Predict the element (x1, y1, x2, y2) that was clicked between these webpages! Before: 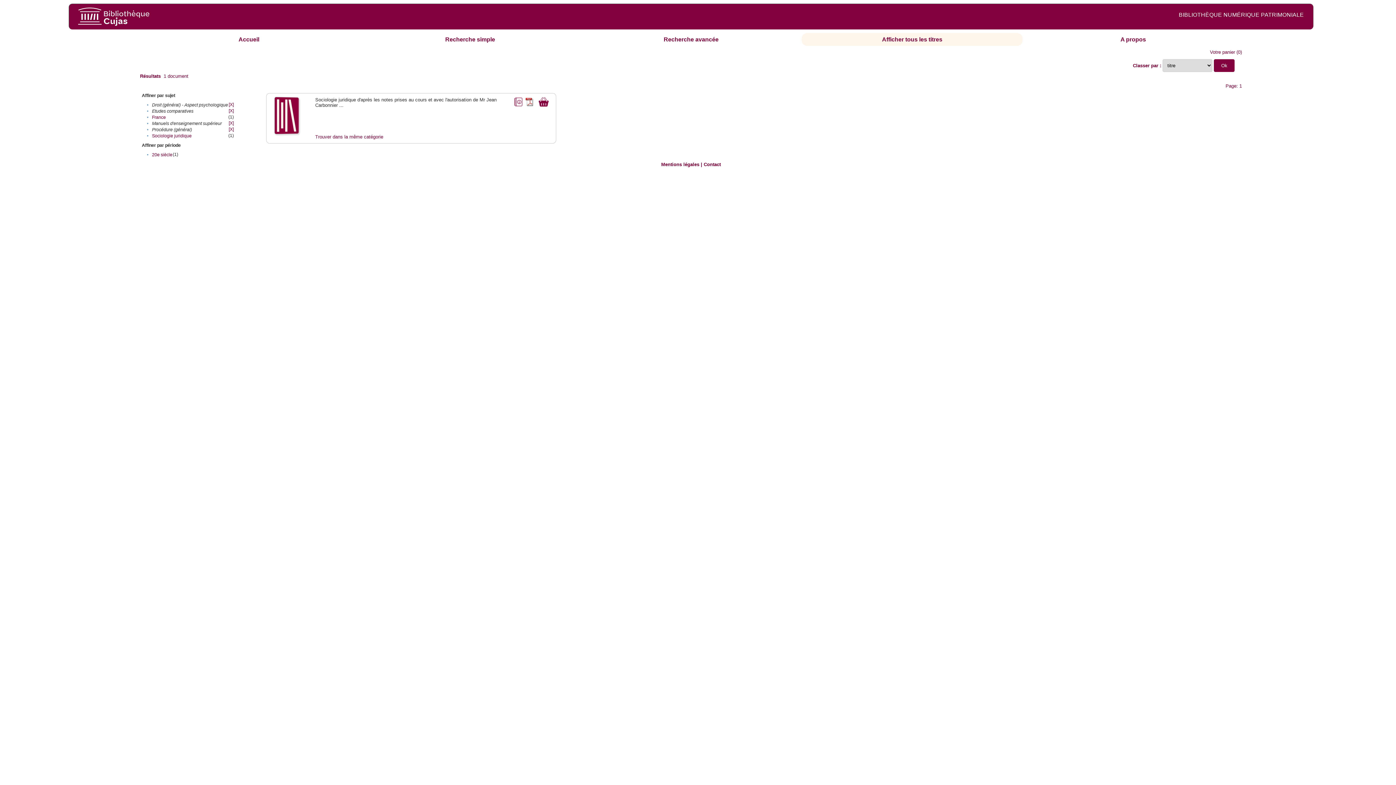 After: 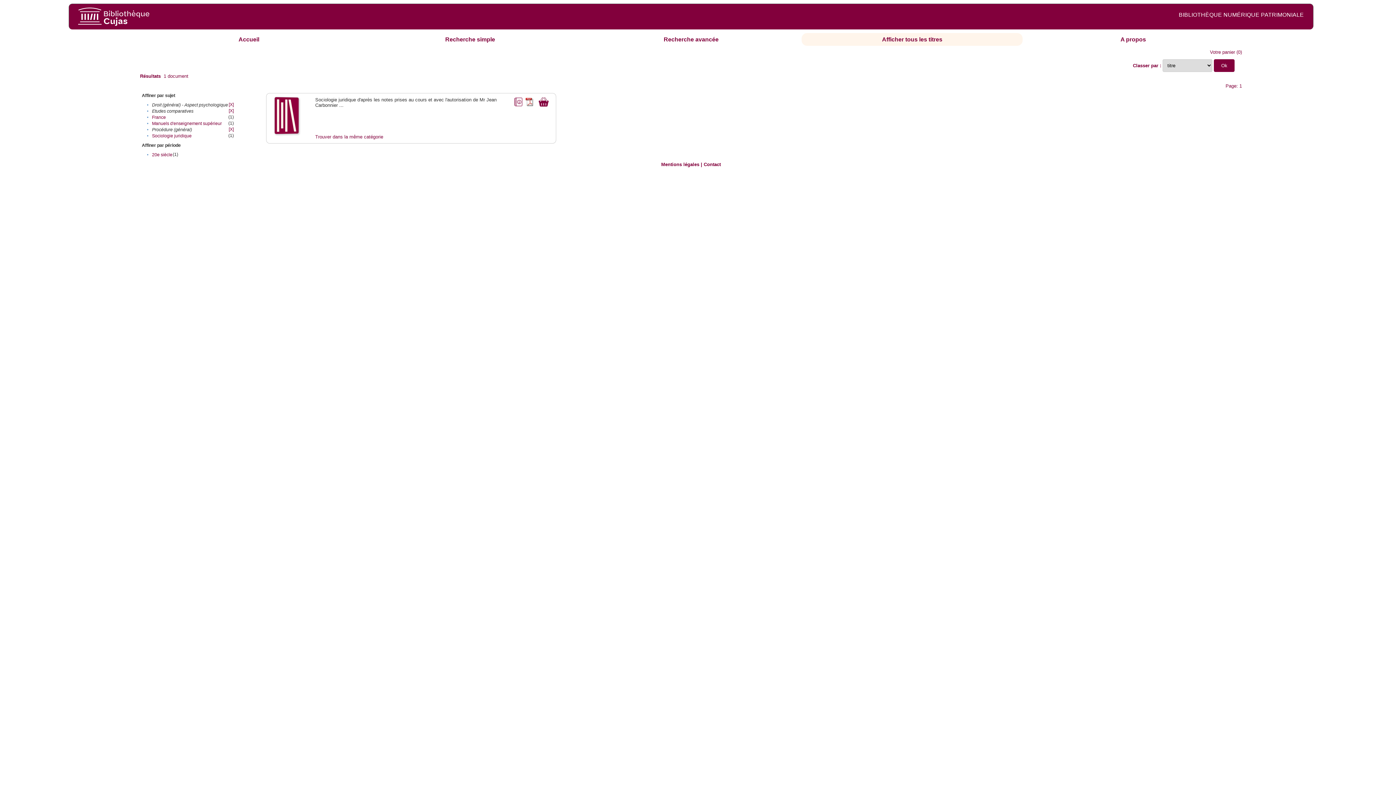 Action: bbox: (228, 120, 233, 125) label: [X]